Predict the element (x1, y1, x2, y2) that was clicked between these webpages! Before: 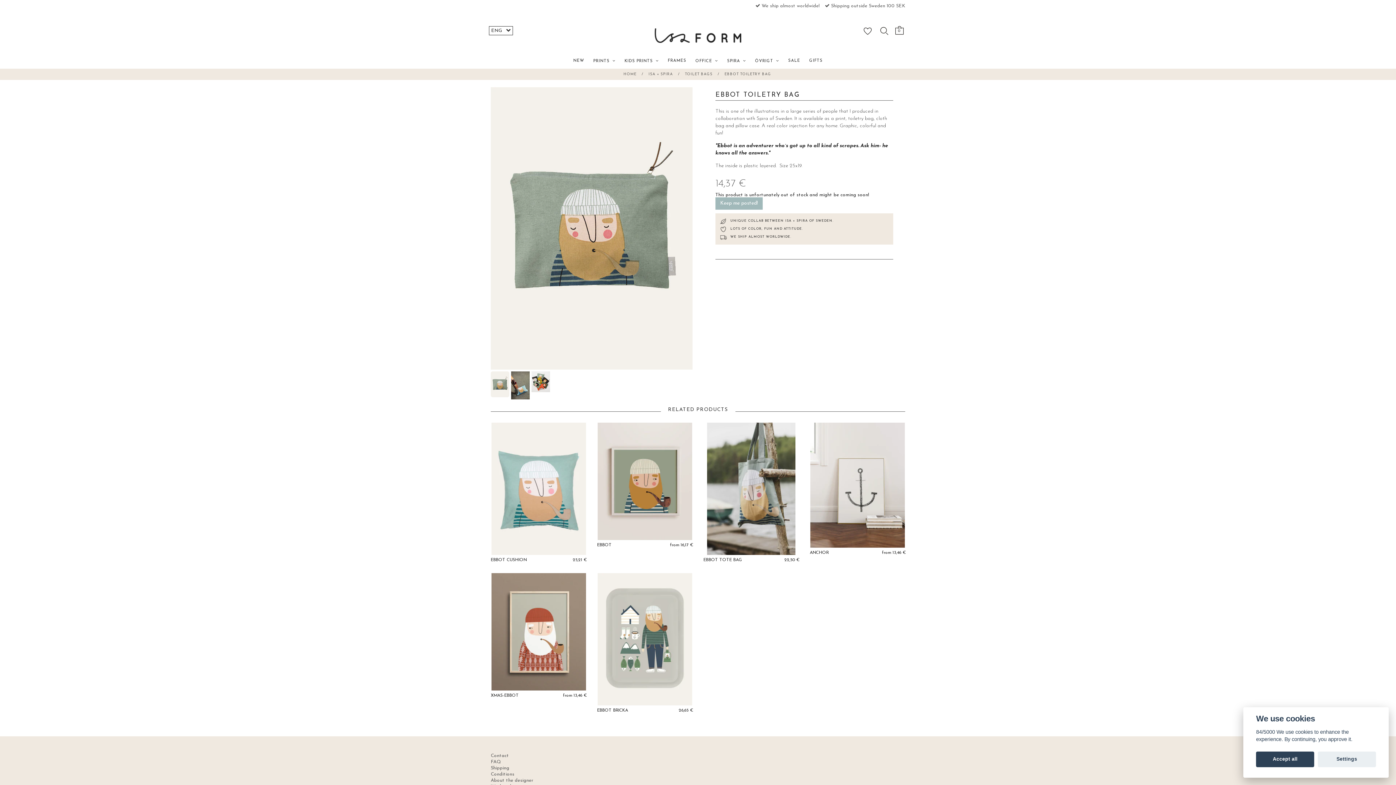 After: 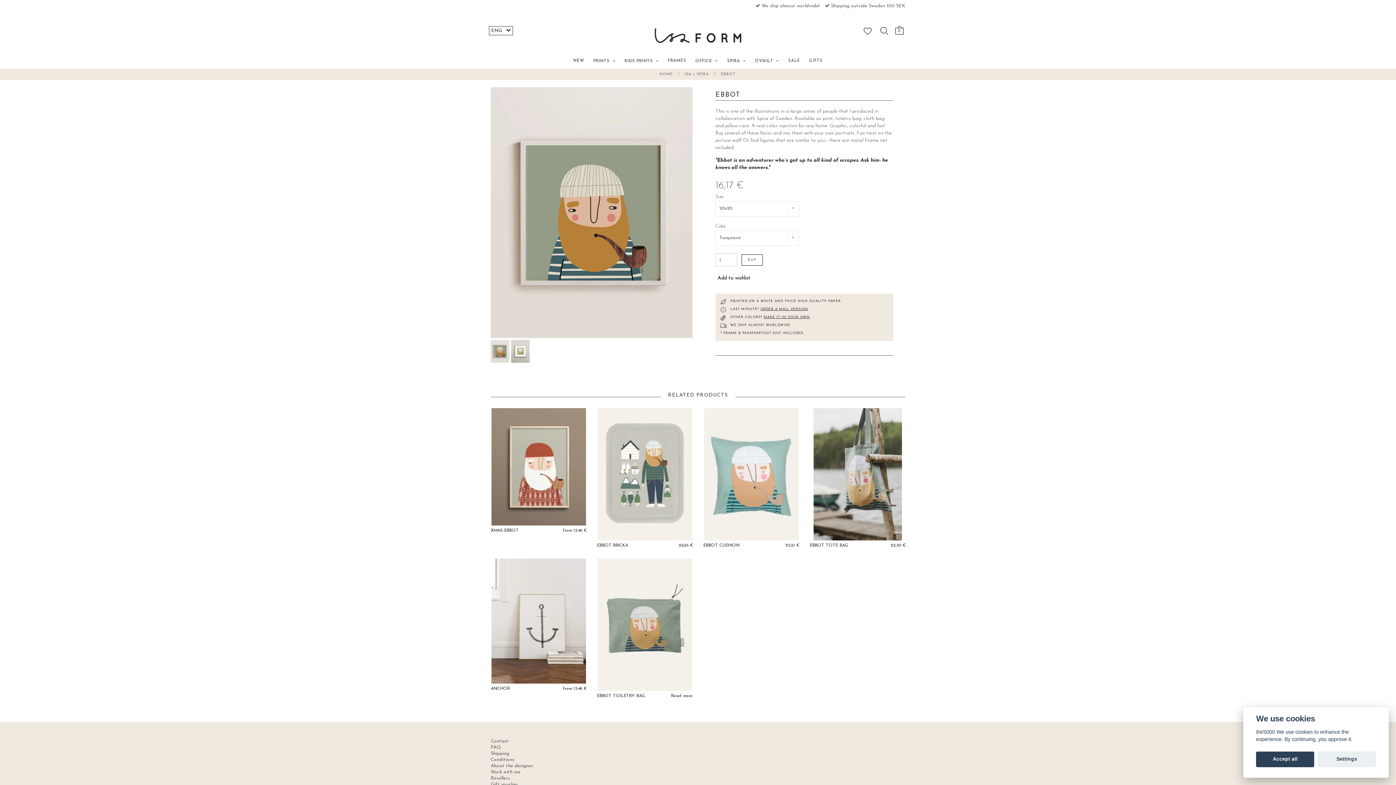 Action: label: EBBOT bbox: (597, 543, 611, 547)